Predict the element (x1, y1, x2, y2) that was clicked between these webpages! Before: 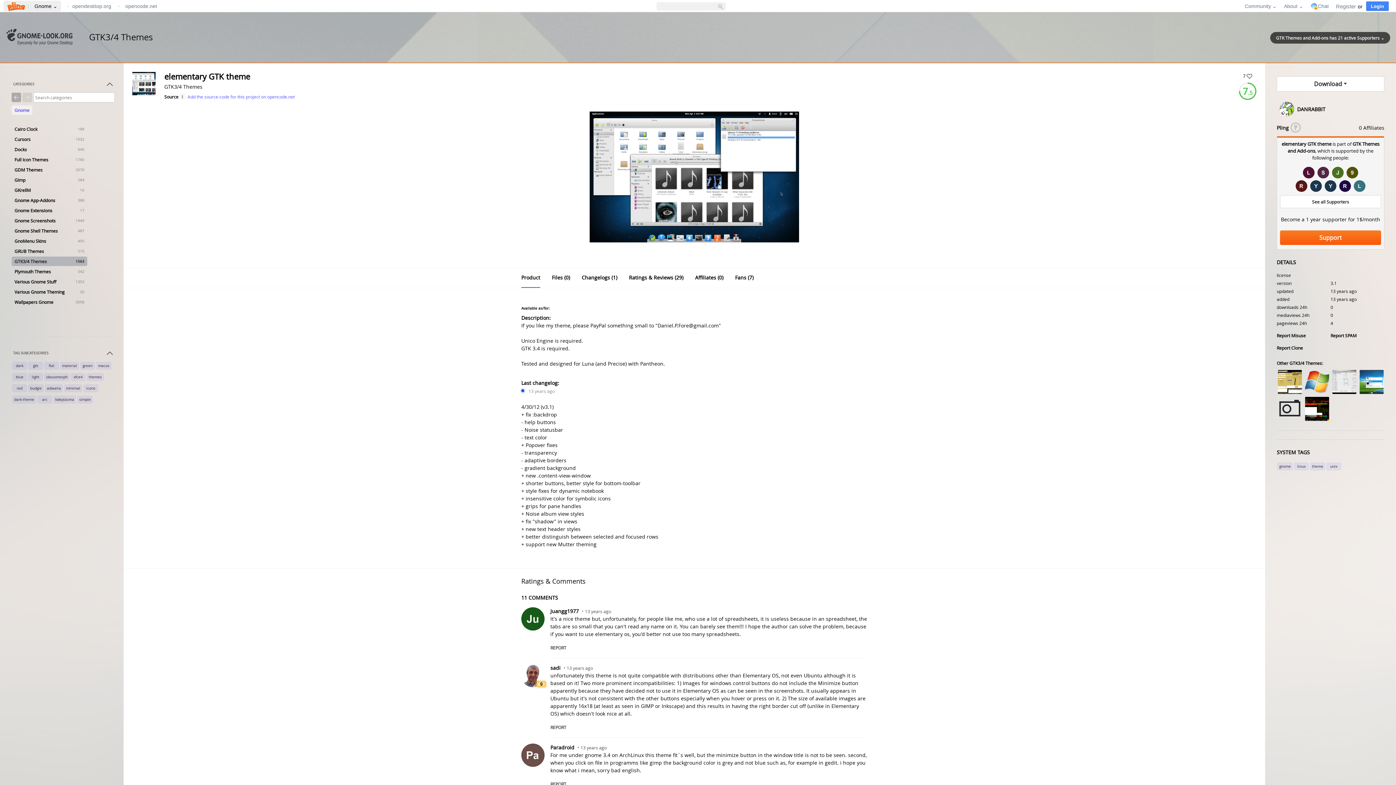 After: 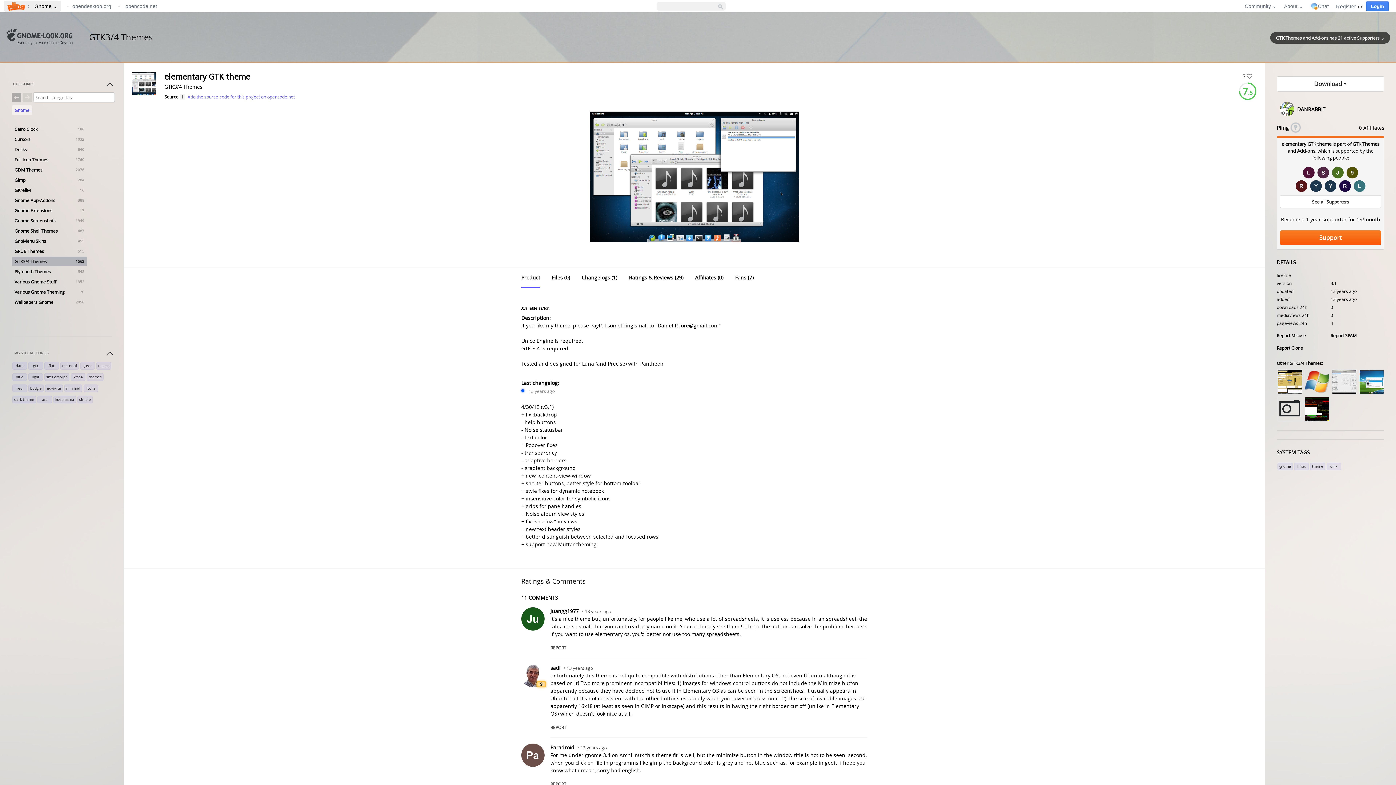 Action: bbox: (22, 92, 32, 102)